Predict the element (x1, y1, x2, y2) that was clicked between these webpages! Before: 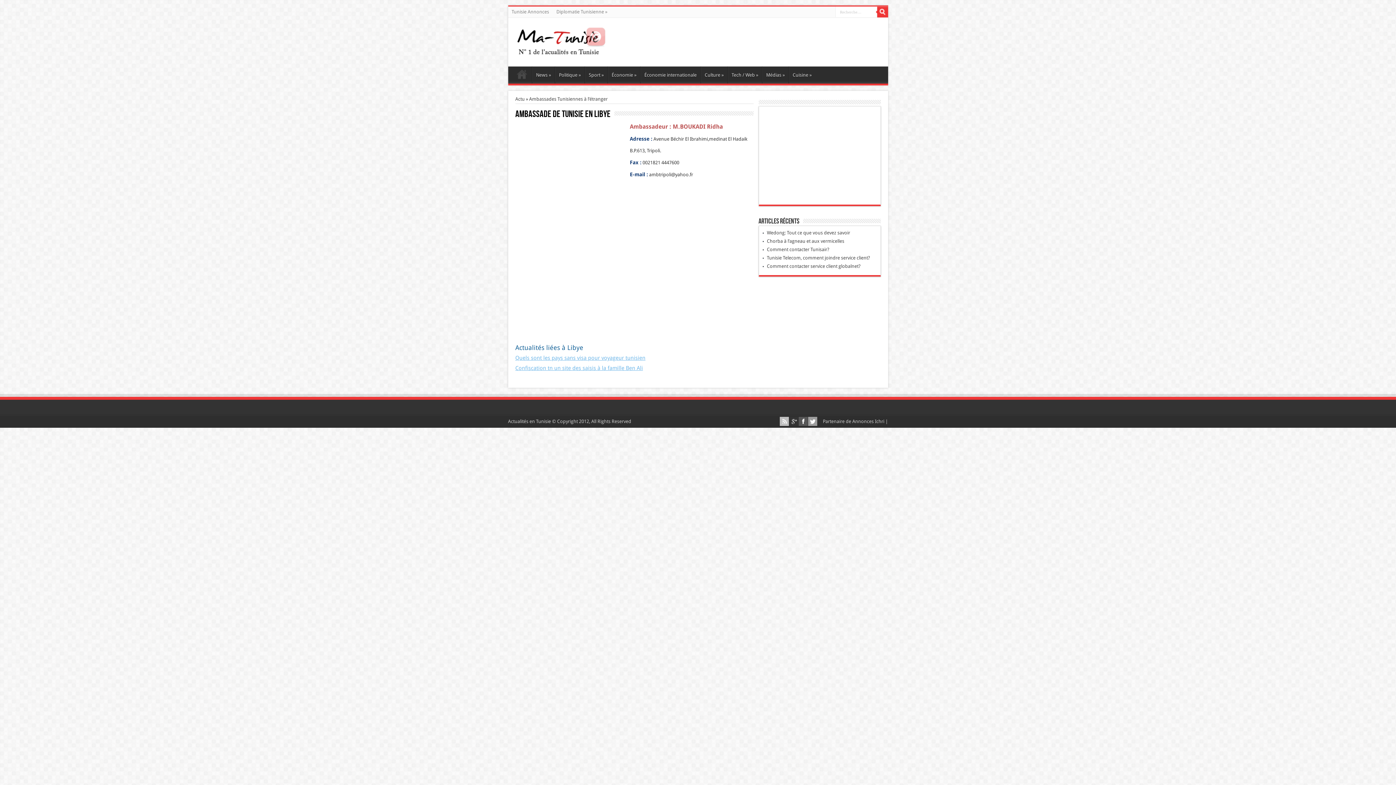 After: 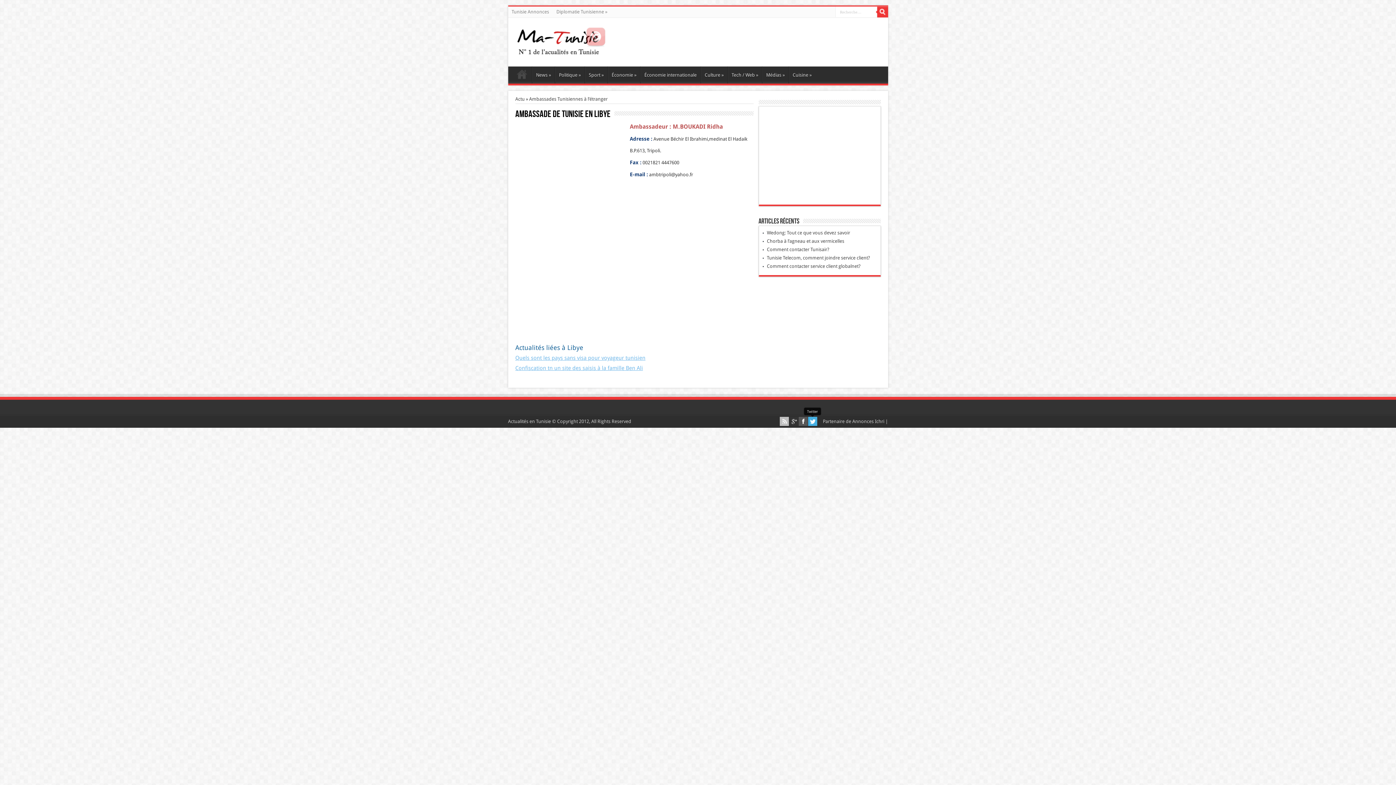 Action: bbox: (808, 417, 817, 426)